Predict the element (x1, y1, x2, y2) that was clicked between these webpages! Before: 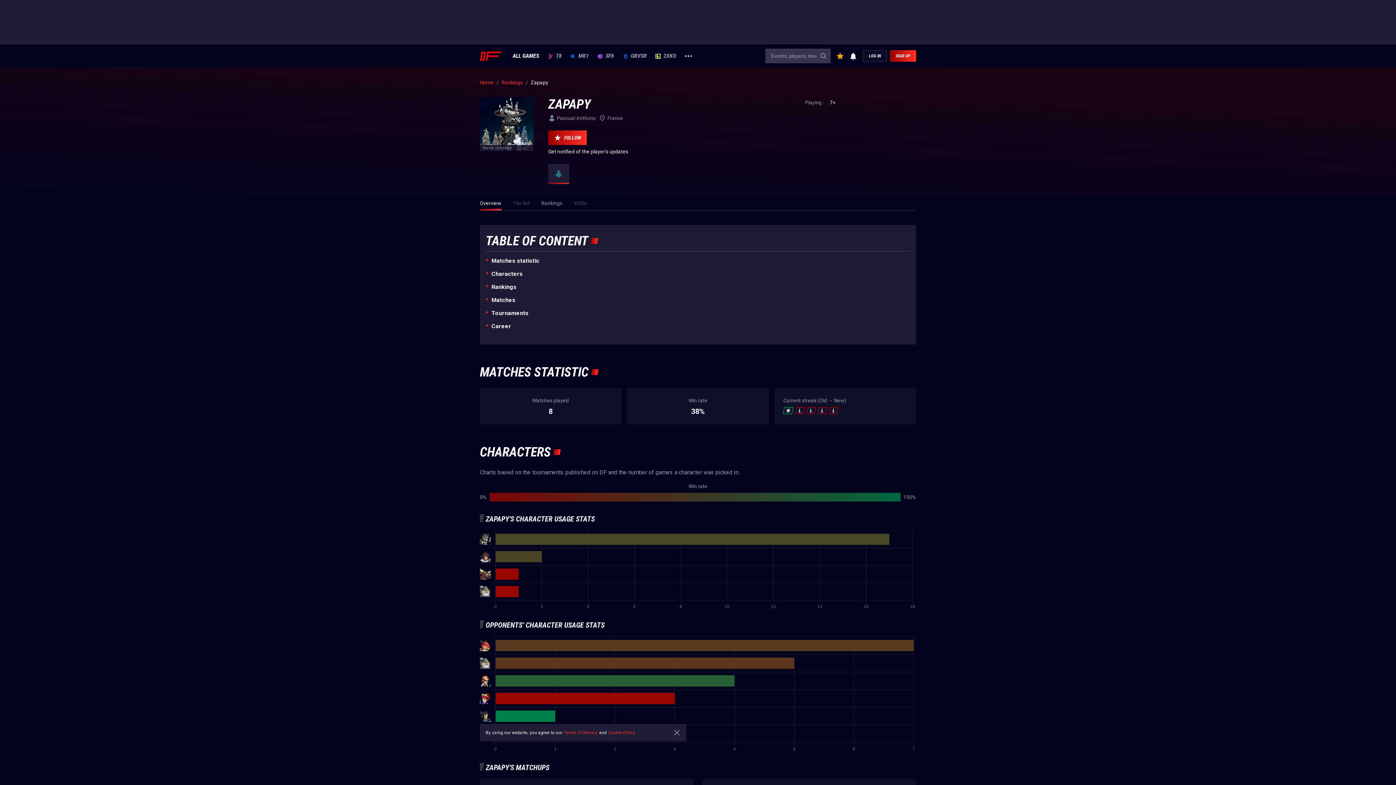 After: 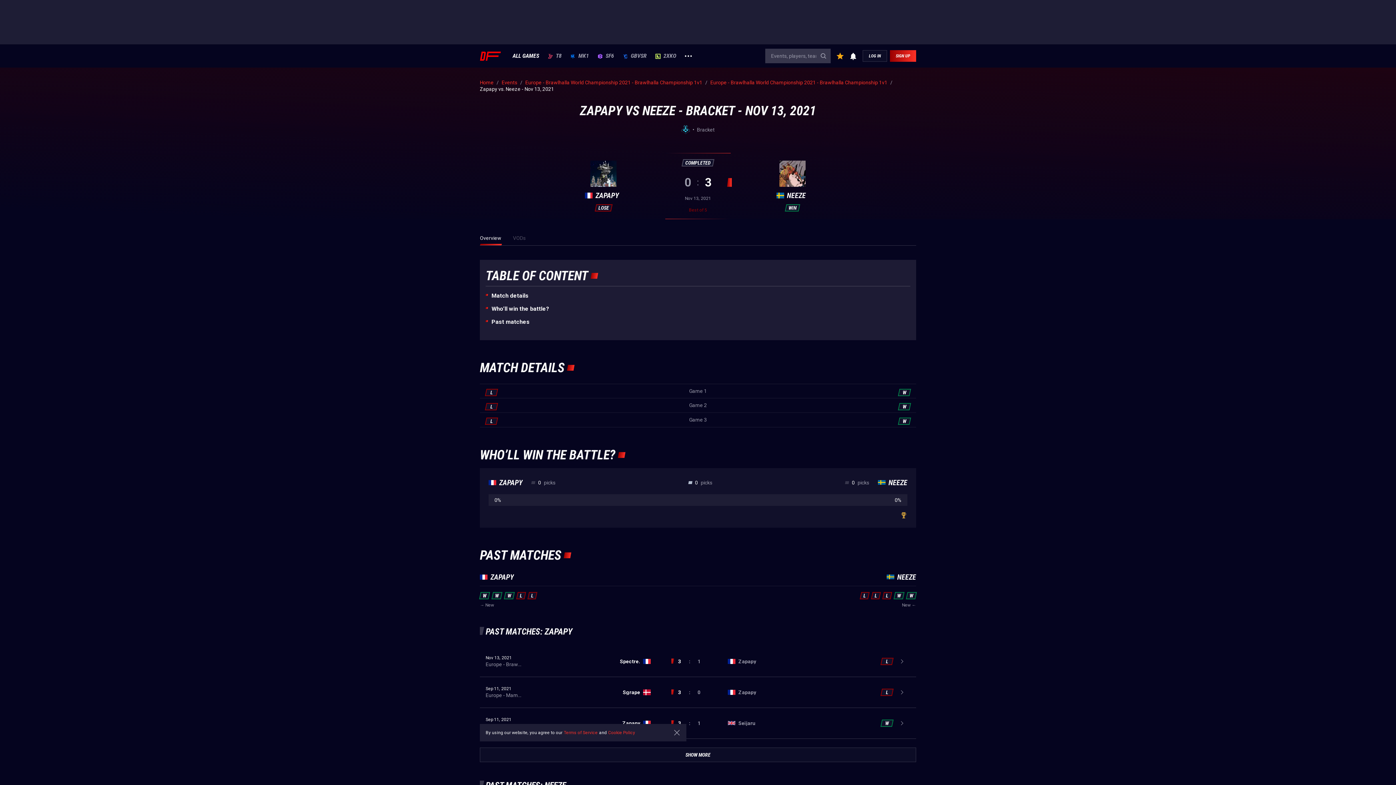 Action: bbox: (818, 408, 829, 413) label: L